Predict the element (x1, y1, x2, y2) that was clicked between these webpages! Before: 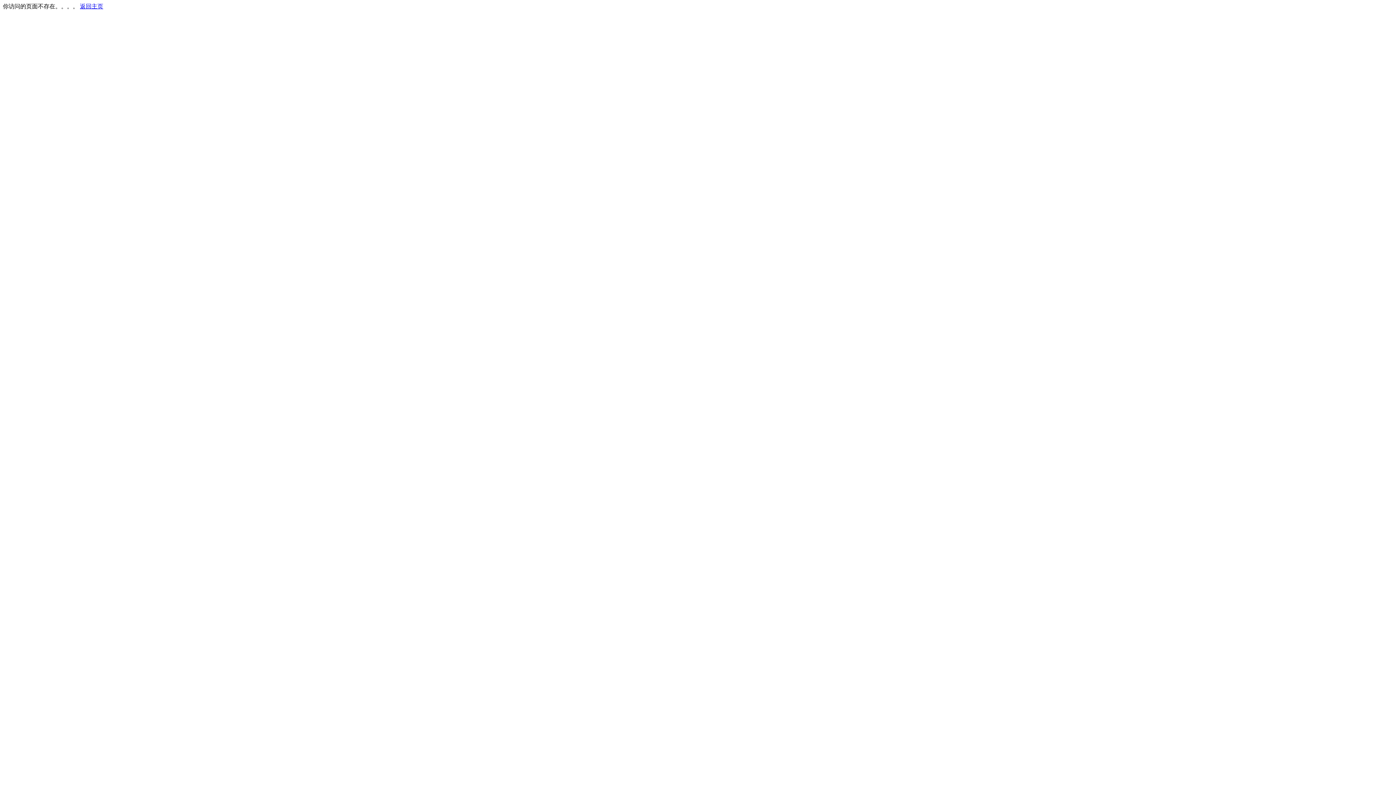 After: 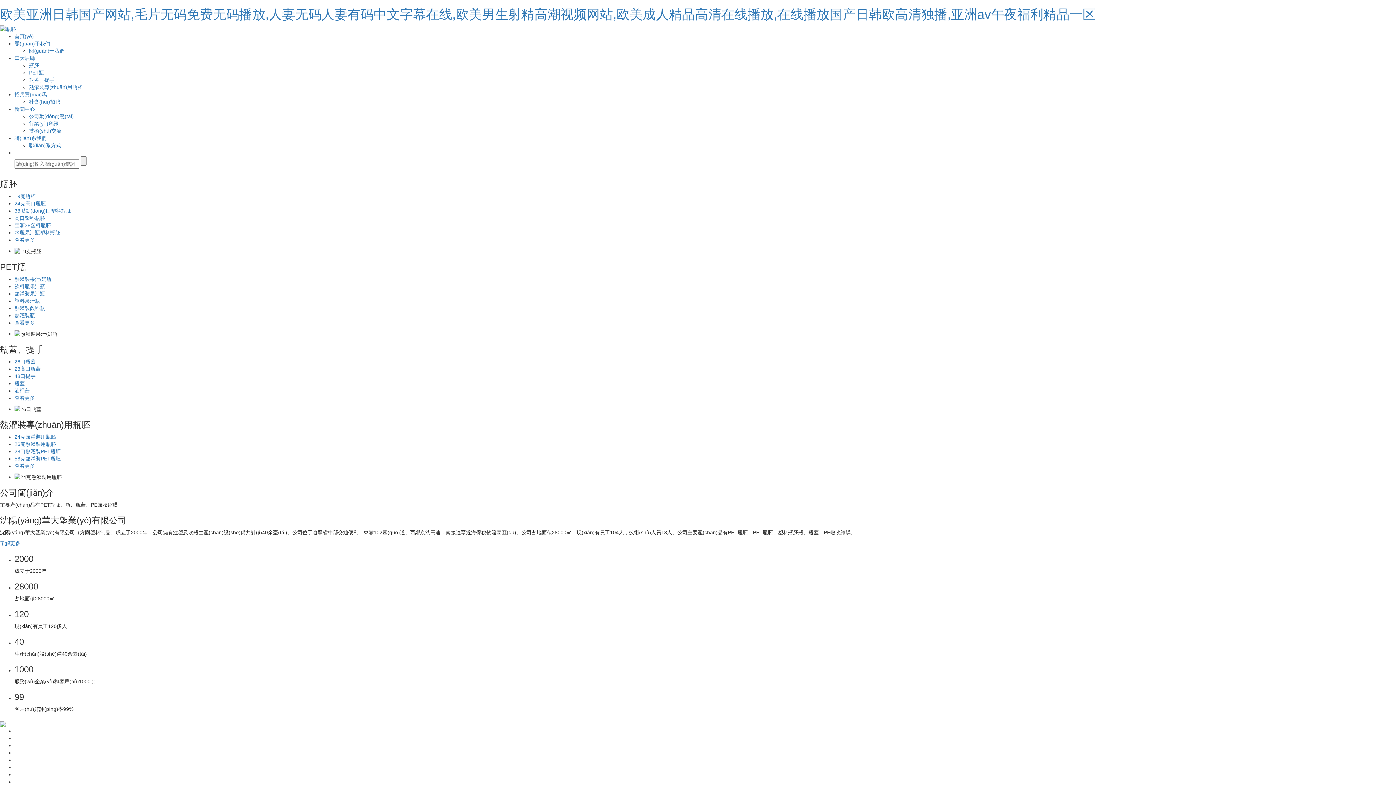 Action: label: 返回主页 bbox: (80, 3, 103, 9)